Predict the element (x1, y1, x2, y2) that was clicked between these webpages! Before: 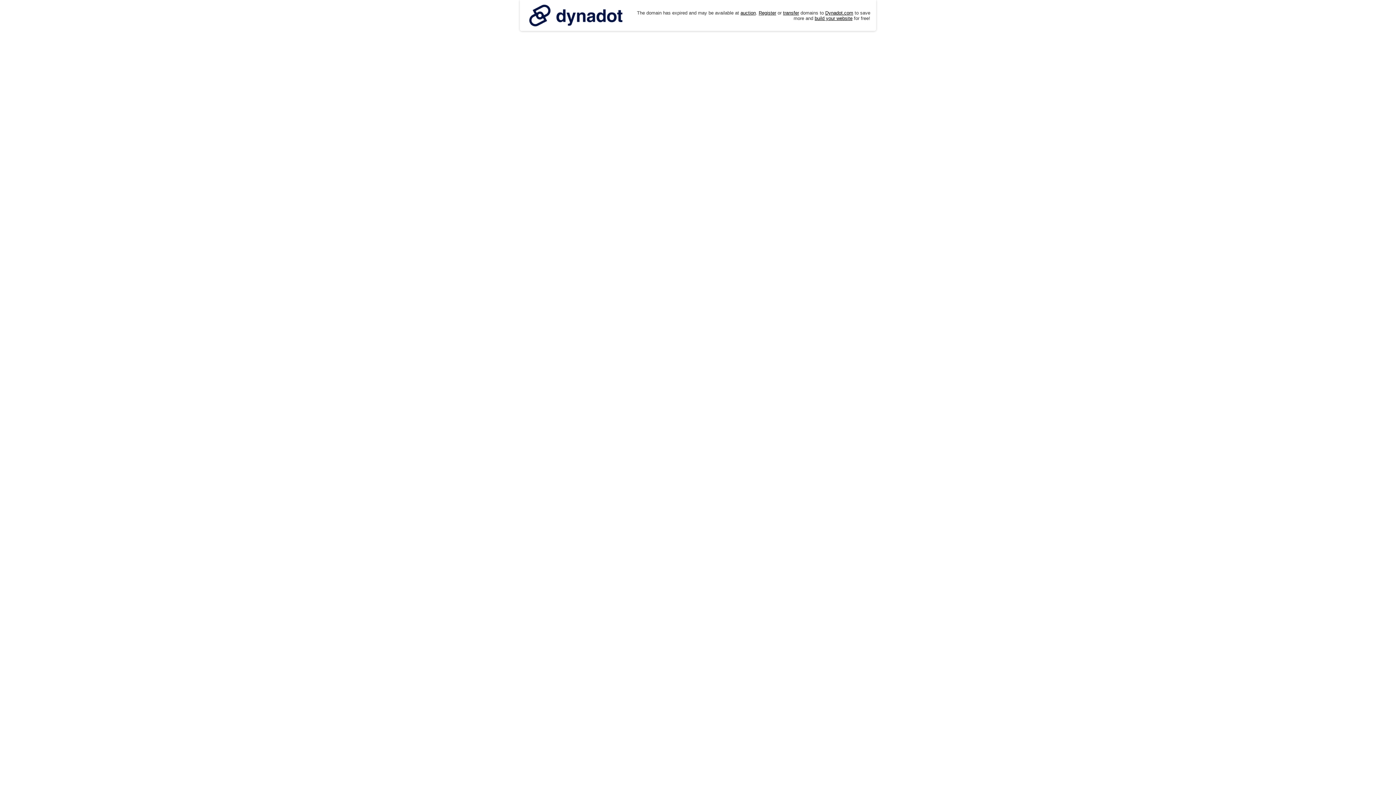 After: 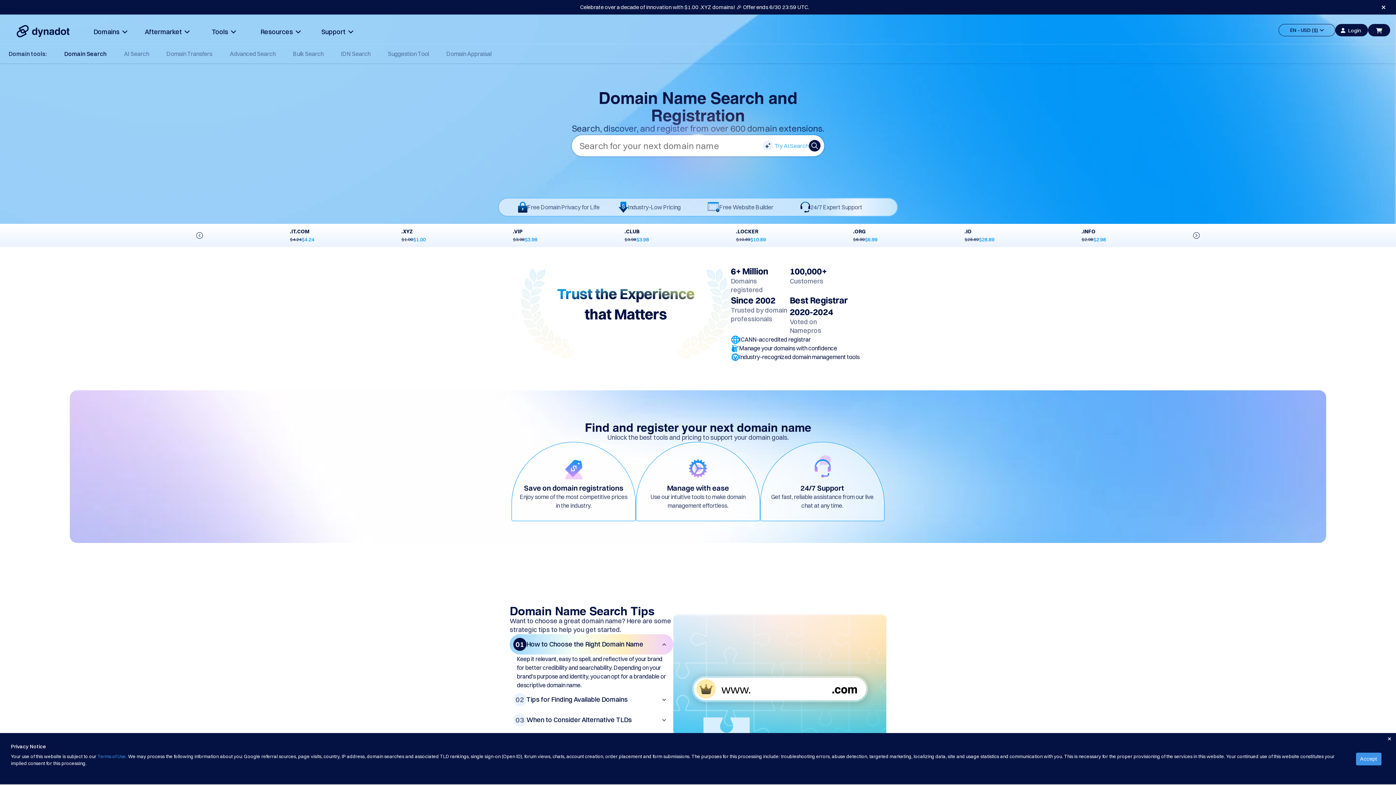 Action: bbox: (758, 10, 776, 15) label: Register